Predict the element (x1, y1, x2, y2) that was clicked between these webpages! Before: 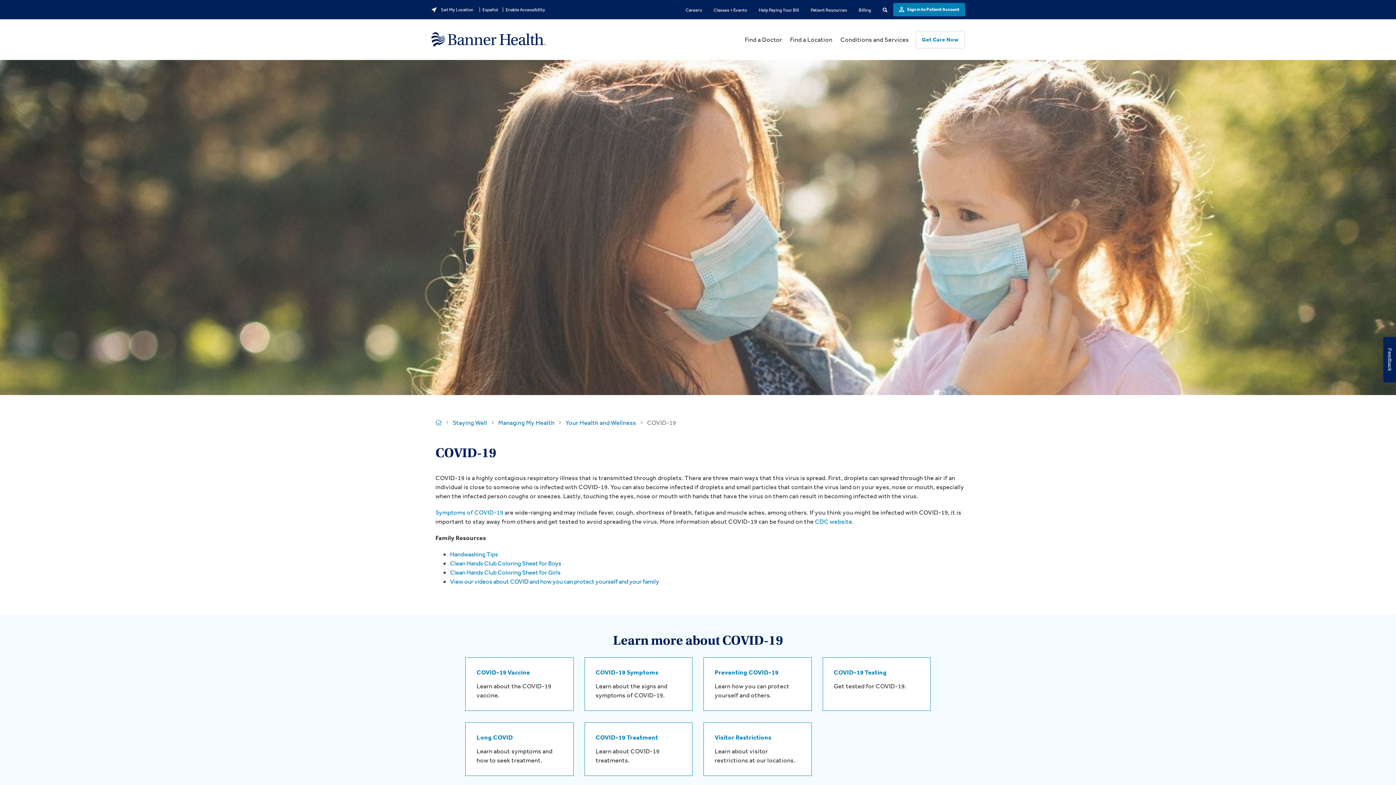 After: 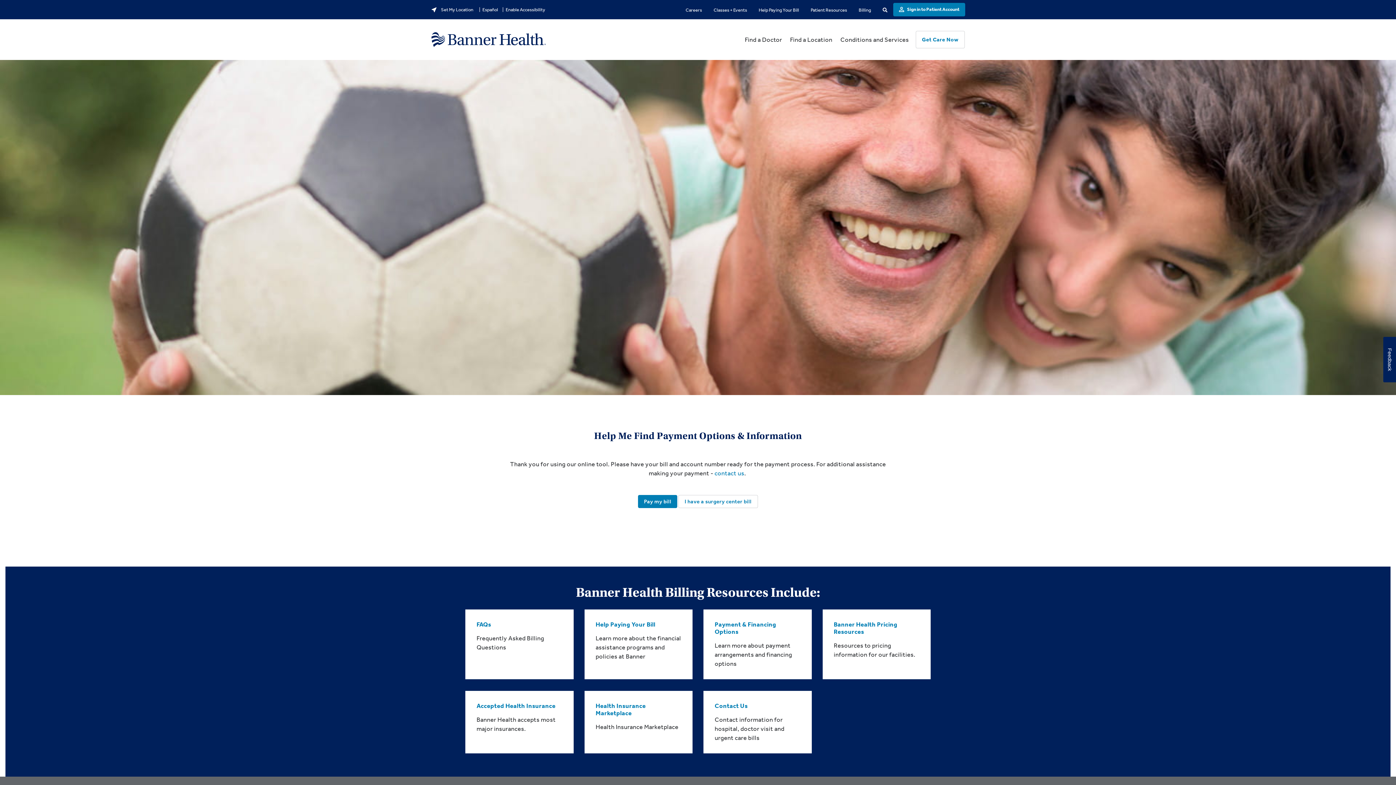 Action: bbox: (853, 3, 877, 16) label: Billing